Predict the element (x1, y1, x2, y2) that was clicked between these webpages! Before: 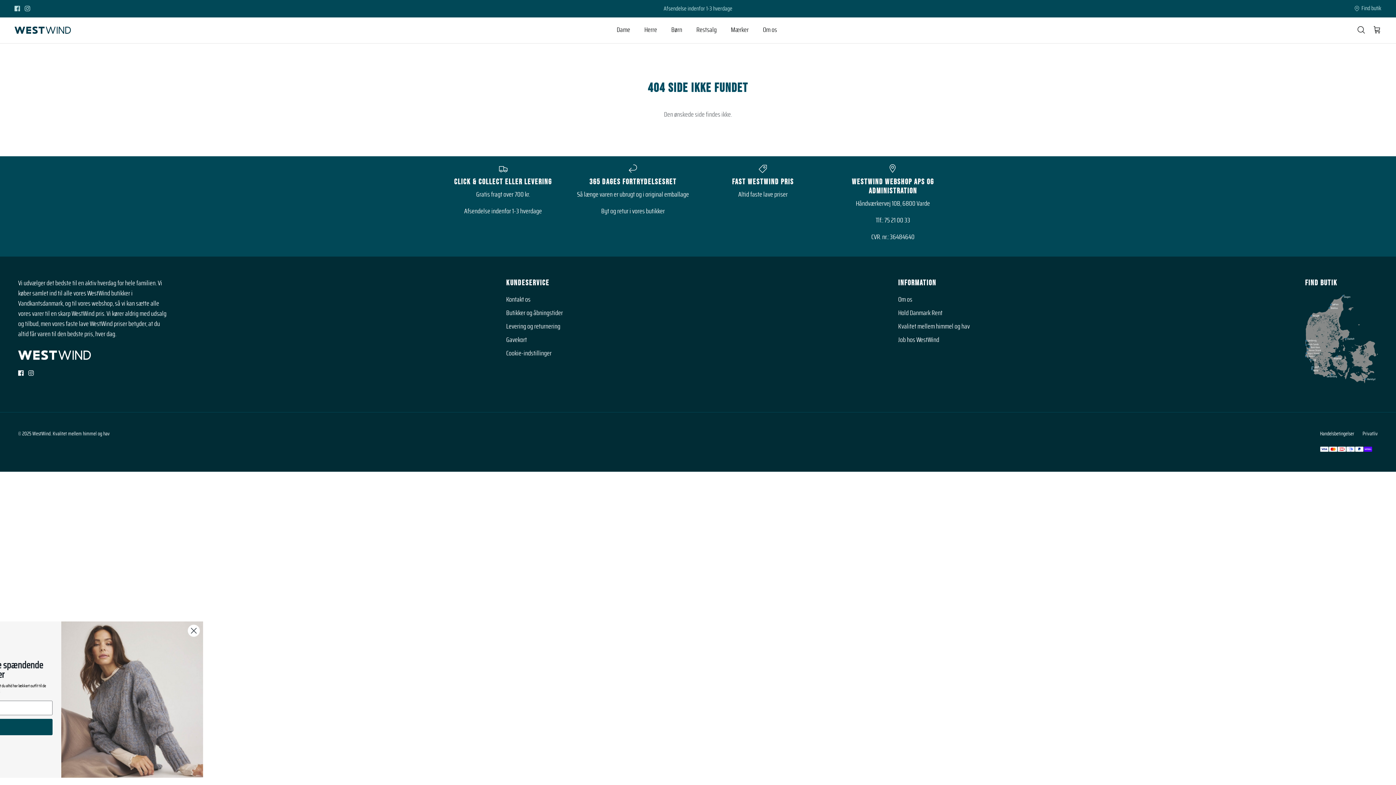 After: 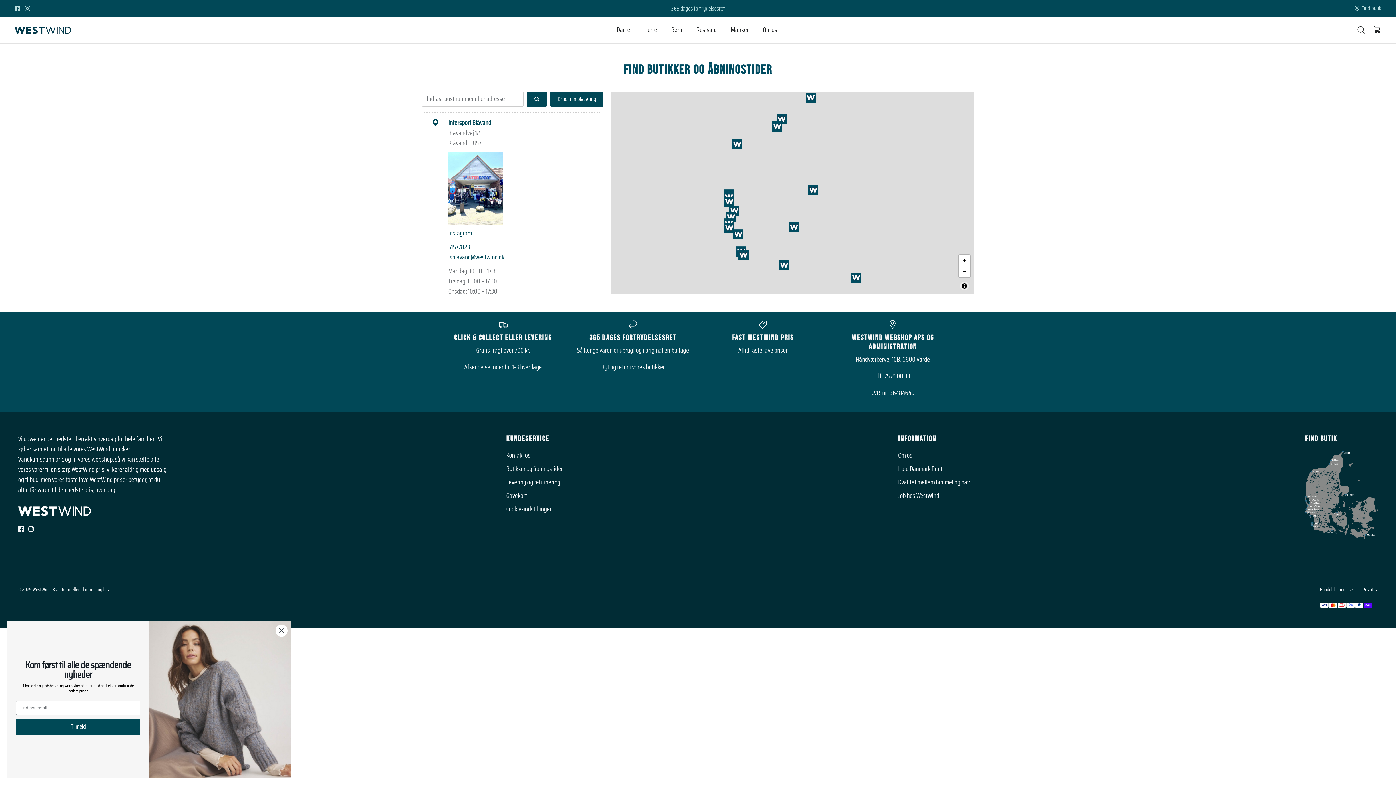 Action: bbox: (1354, 5, 1381, 12) label: Find butik